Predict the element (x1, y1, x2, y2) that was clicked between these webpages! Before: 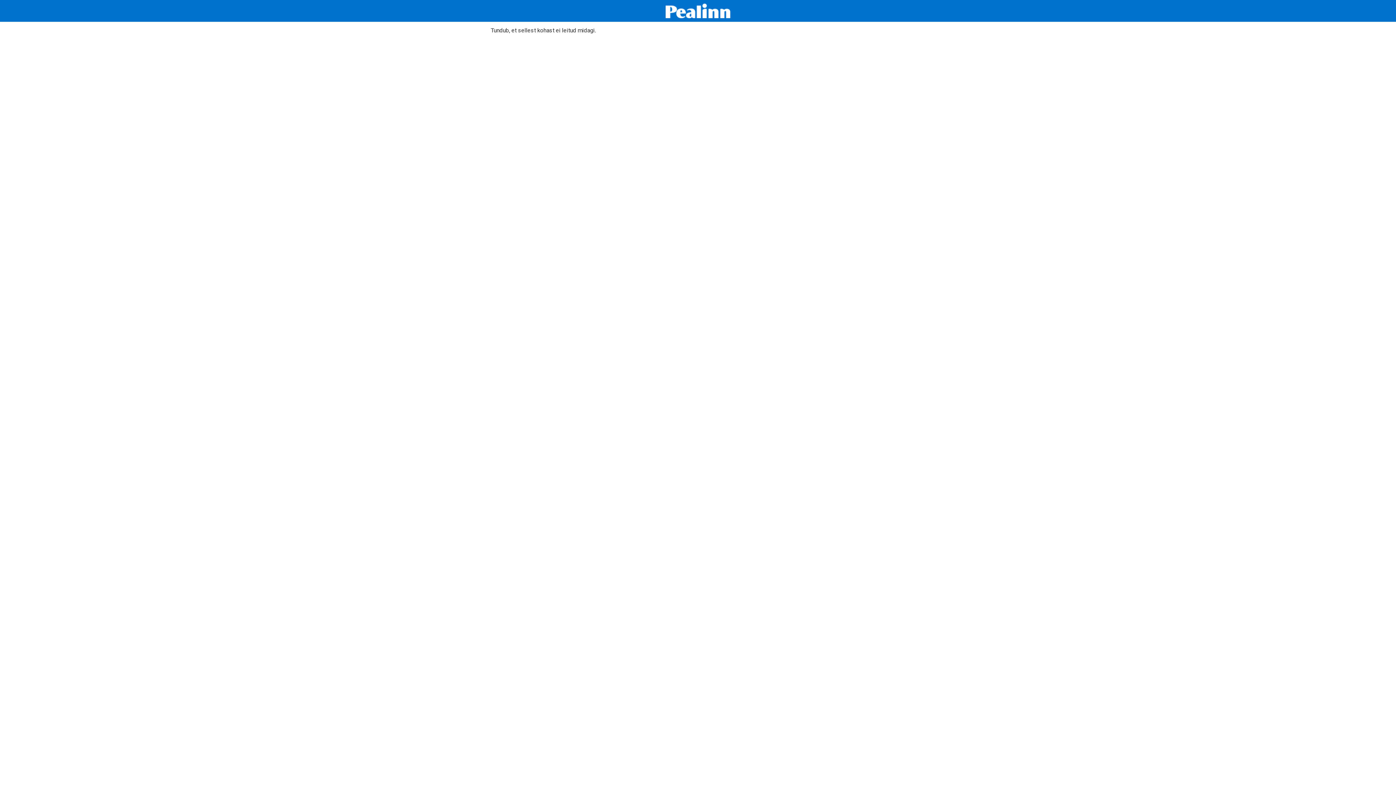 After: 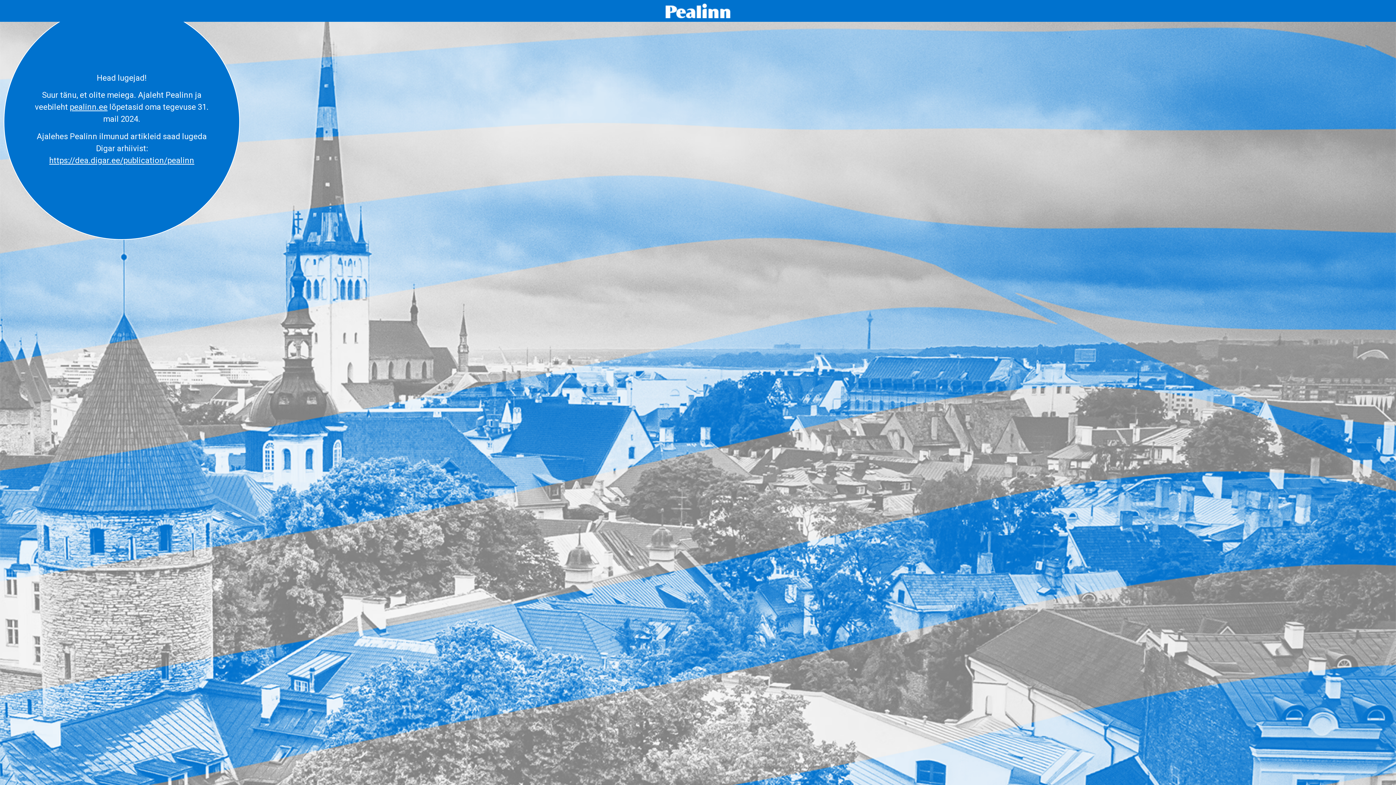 Action: bbox: (665, 3, 730, 18)